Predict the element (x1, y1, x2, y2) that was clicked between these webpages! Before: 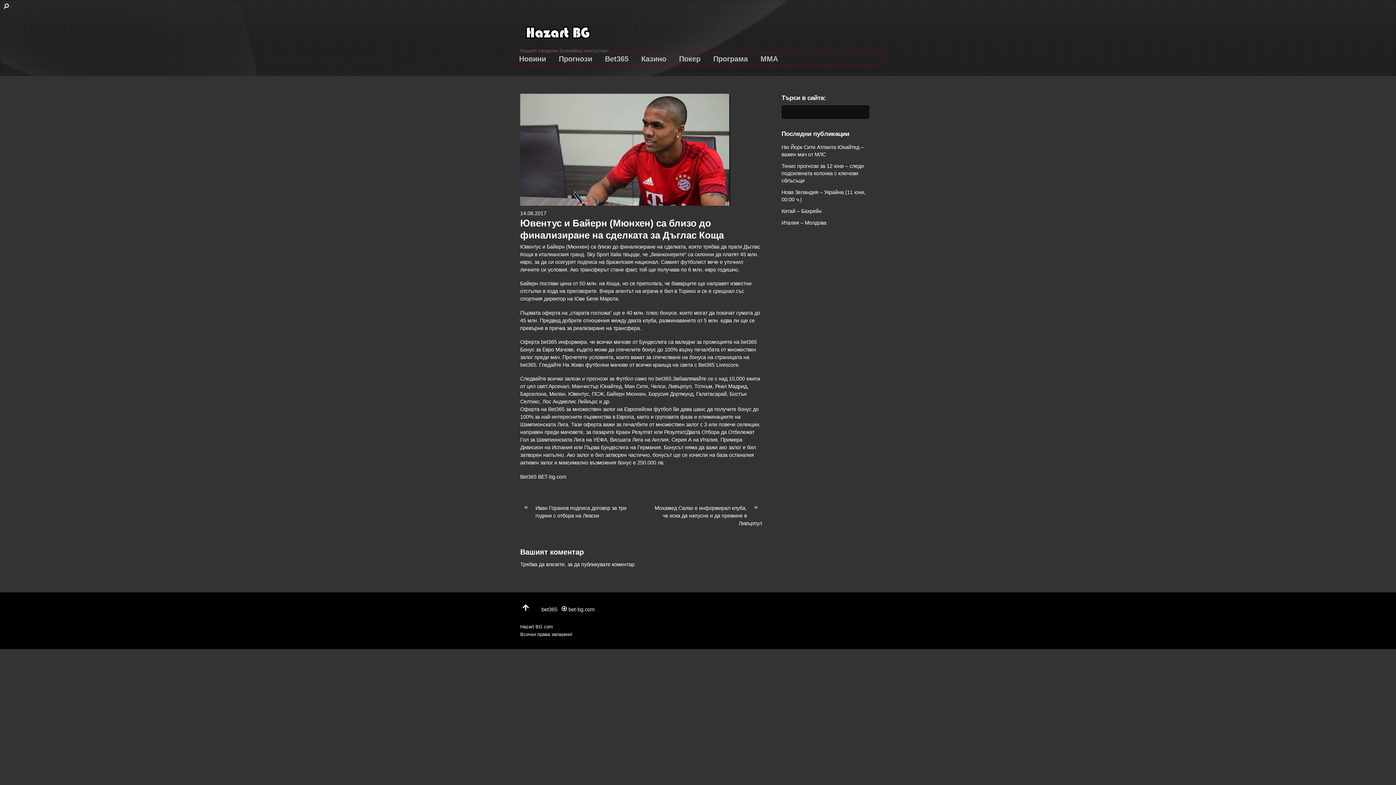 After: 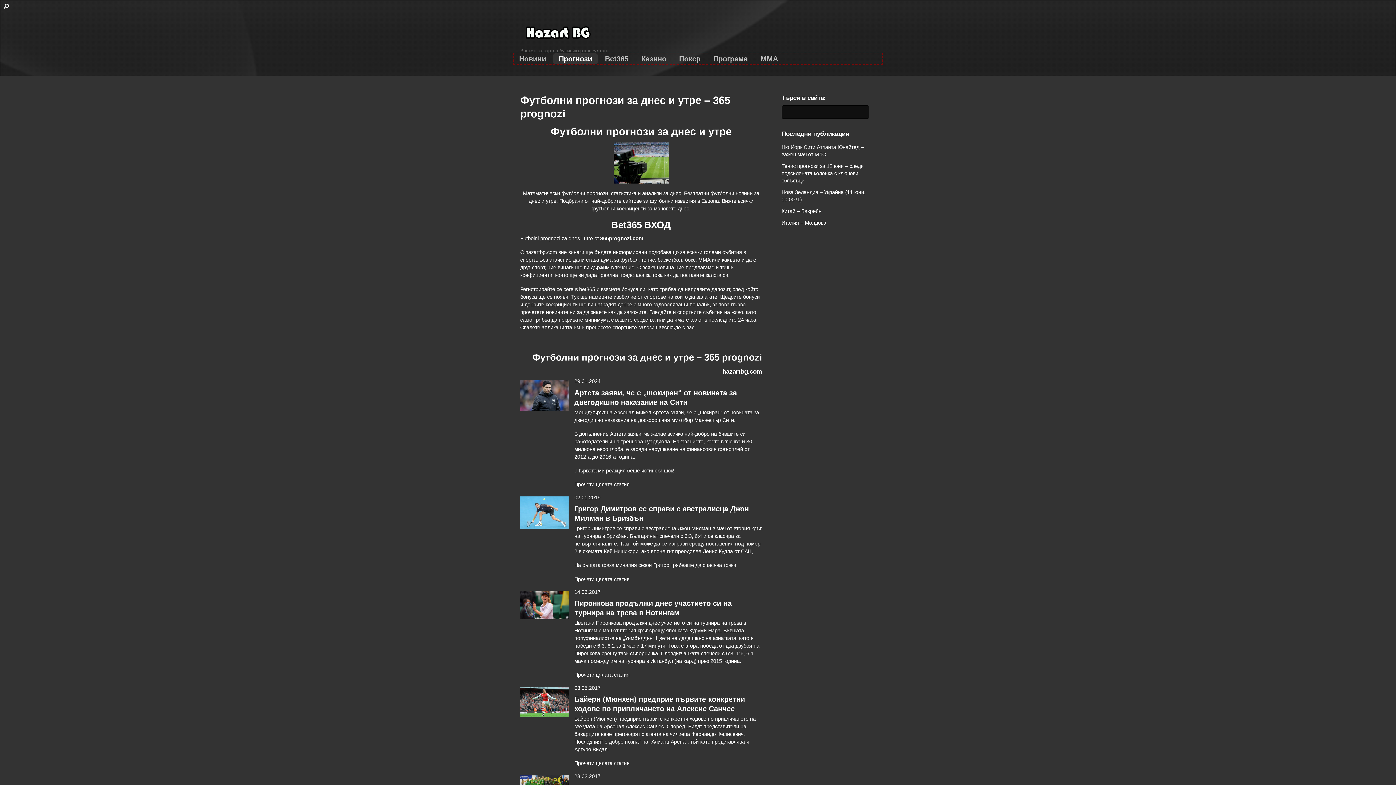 Action: bbox: (553, 53, 597, 64) label: Прогнози